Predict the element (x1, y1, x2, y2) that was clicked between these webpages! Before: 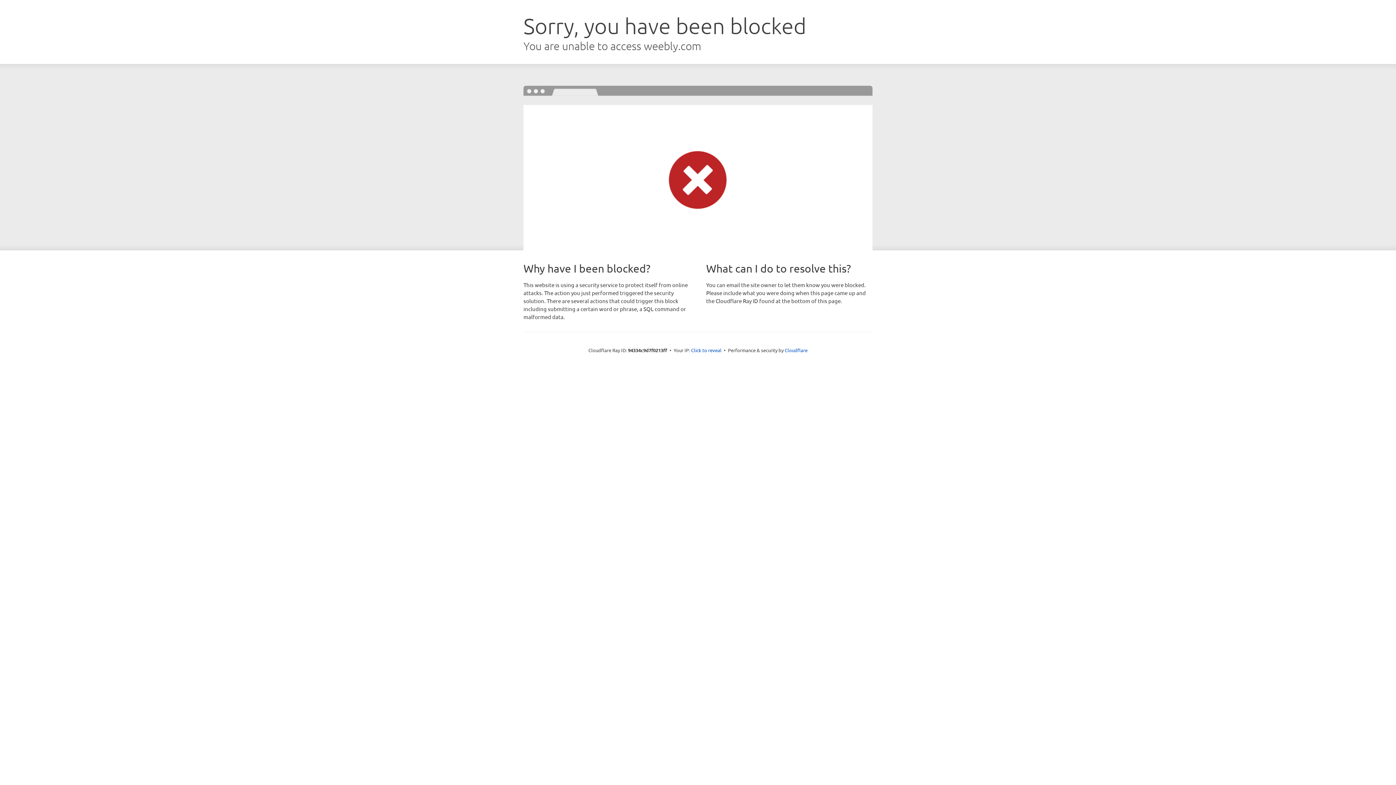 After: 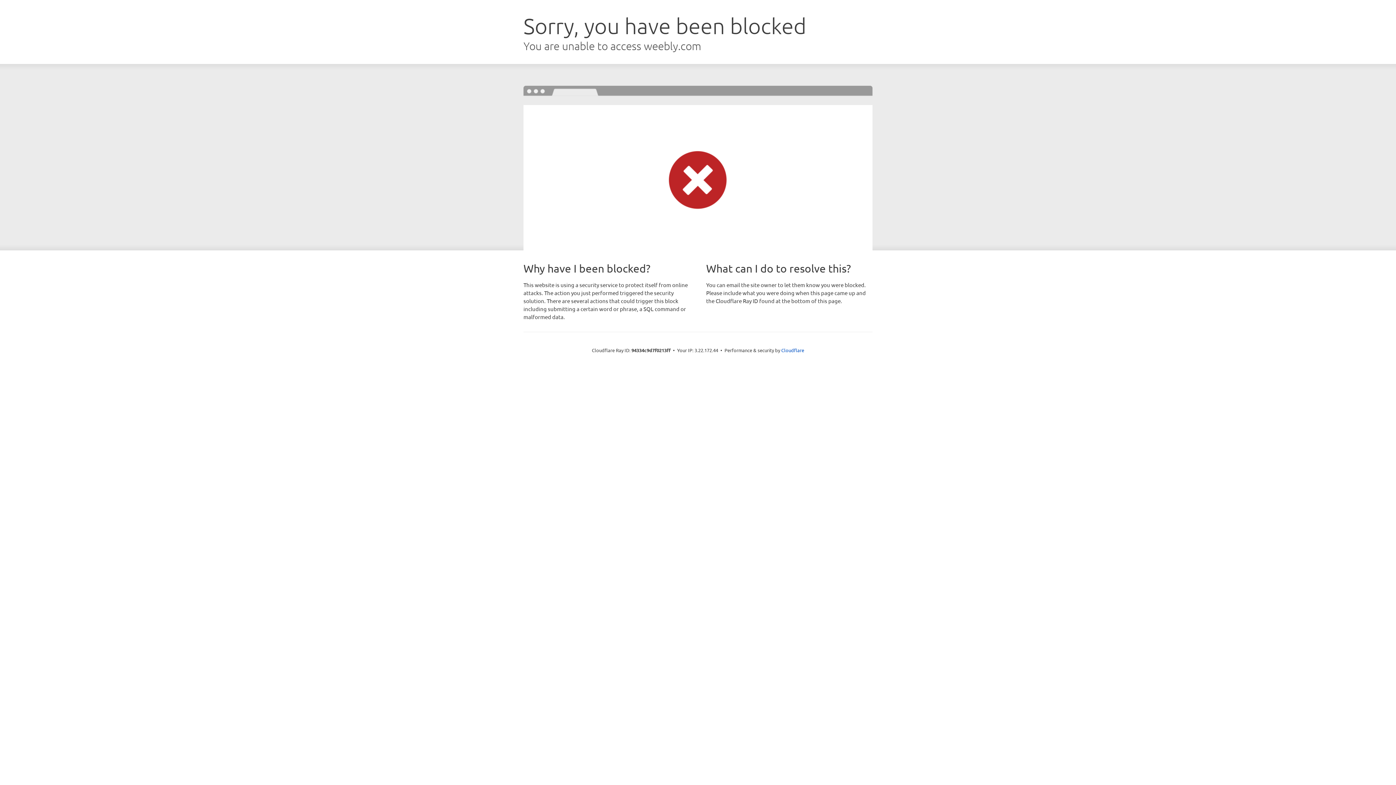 Action: label: Click to reveal bbox: (691, 346, 721, 353)